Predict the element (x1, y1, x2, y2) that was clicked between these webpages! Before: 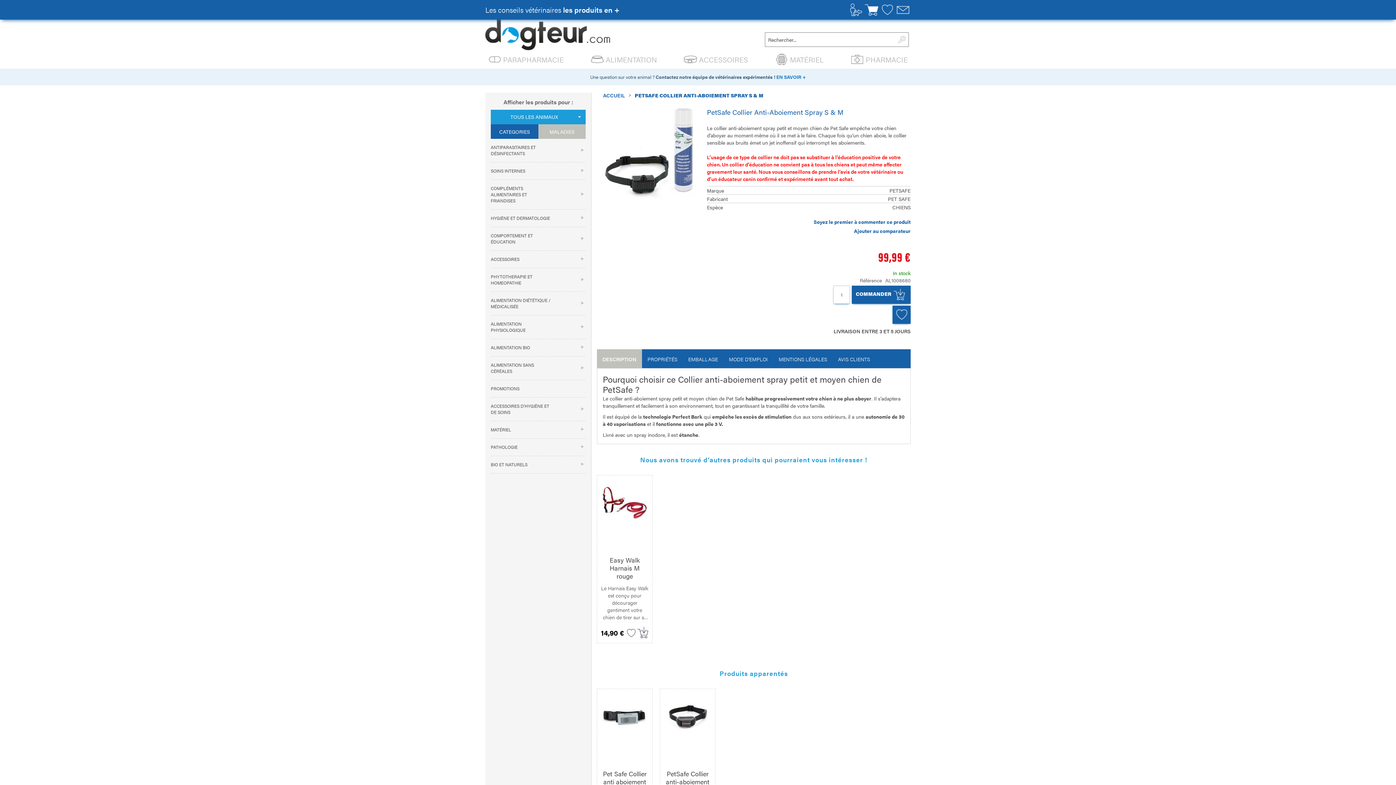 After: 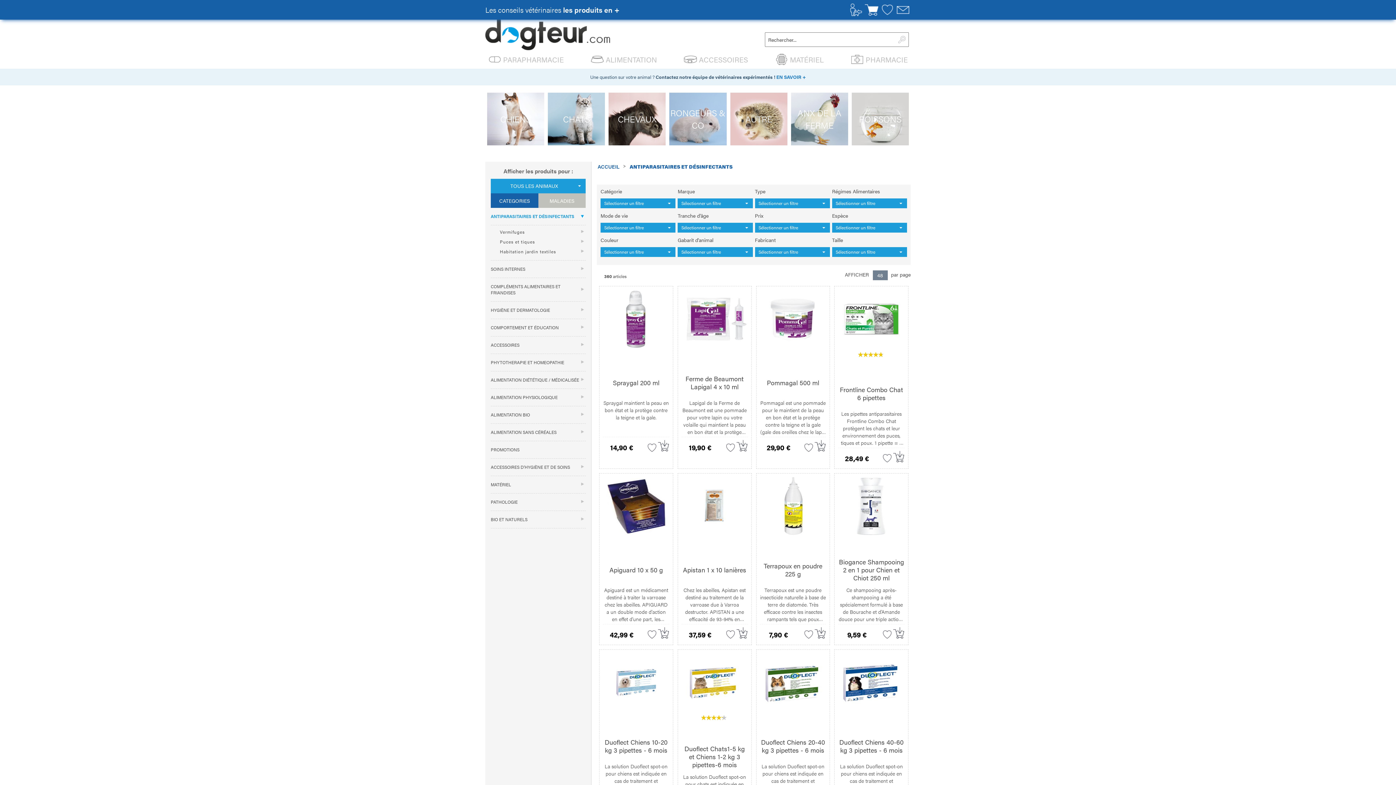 Action: label: ANTIPARASITAIRES ET DÉSINFECTANTS bbox: (490, 144, 550, 156)